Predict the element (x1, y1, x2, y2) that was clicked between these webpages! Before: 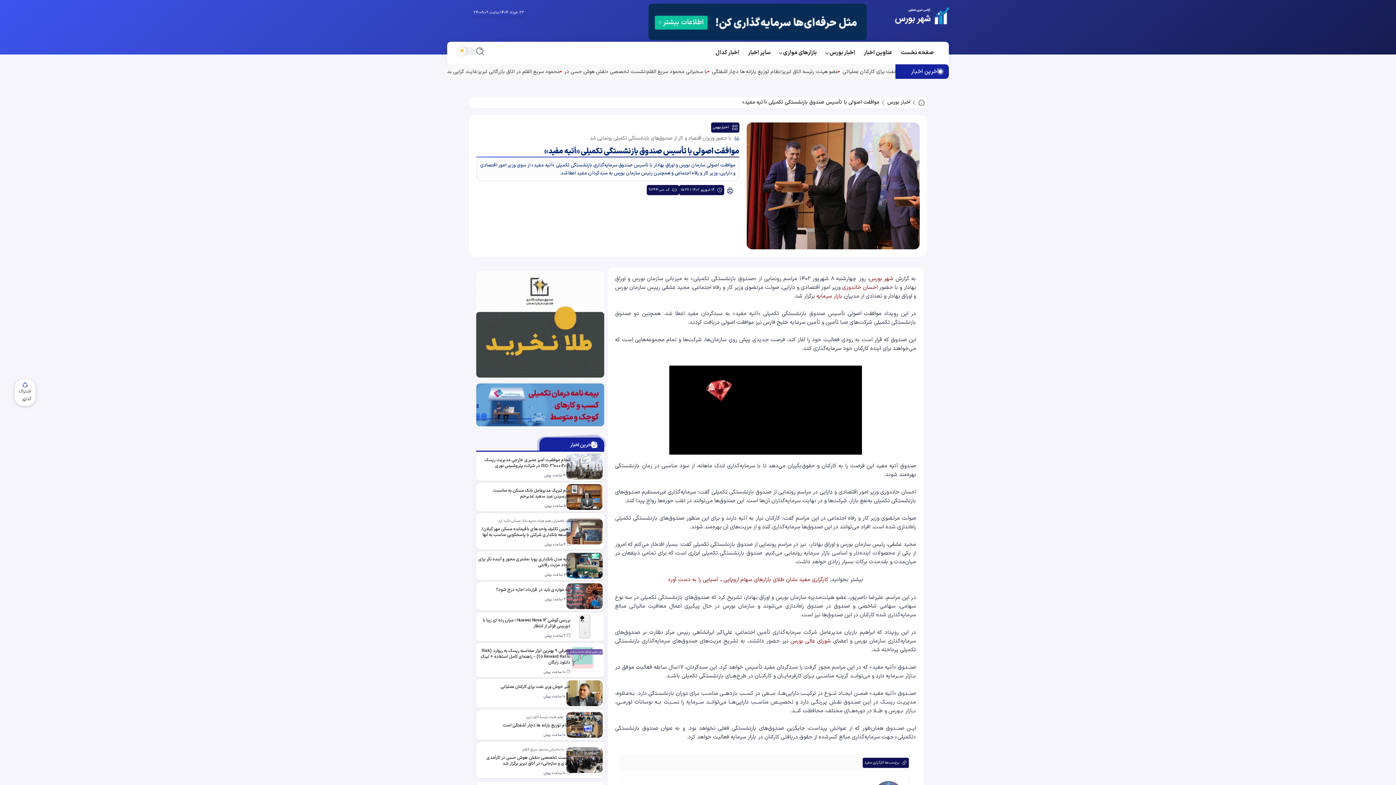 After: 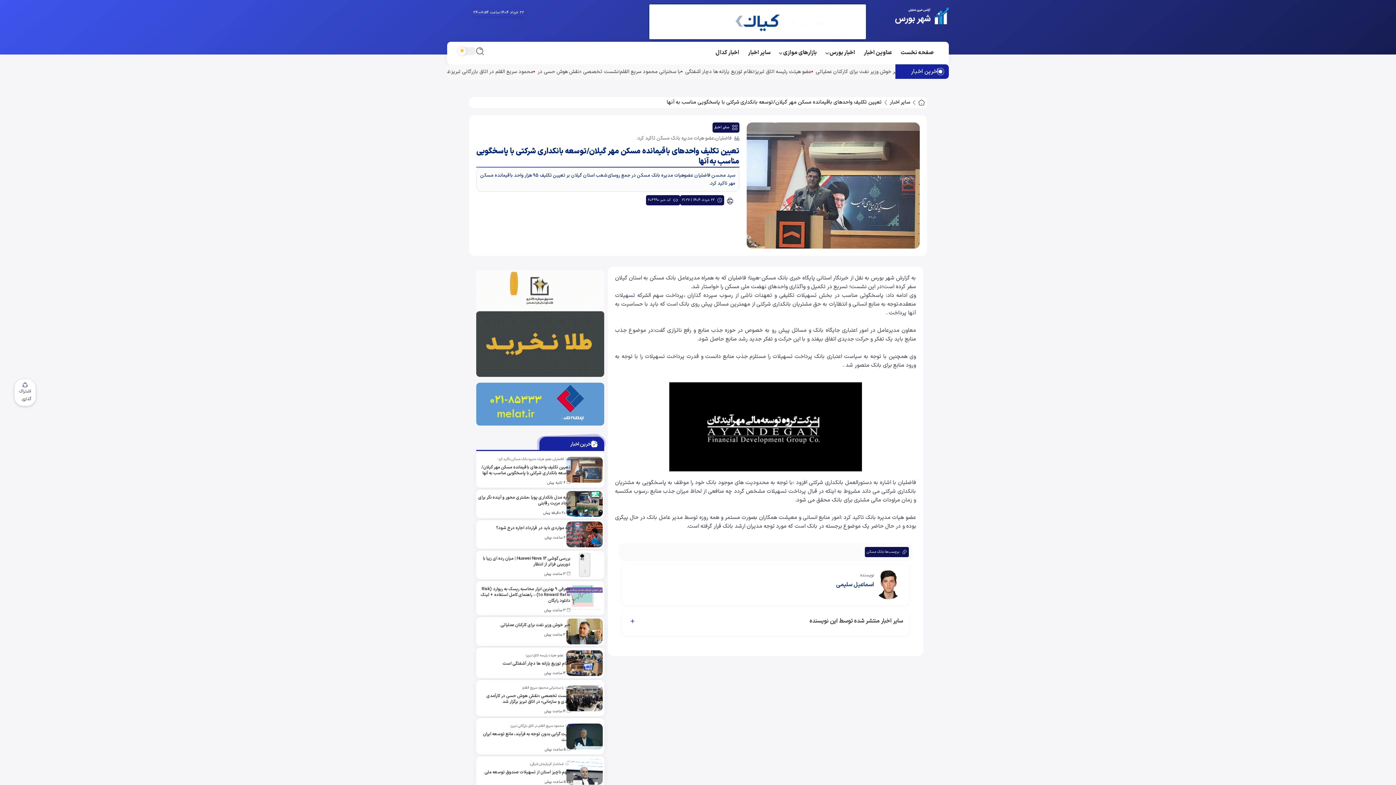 Action: bbox: (566, 518, 602, 544) label: Item Link